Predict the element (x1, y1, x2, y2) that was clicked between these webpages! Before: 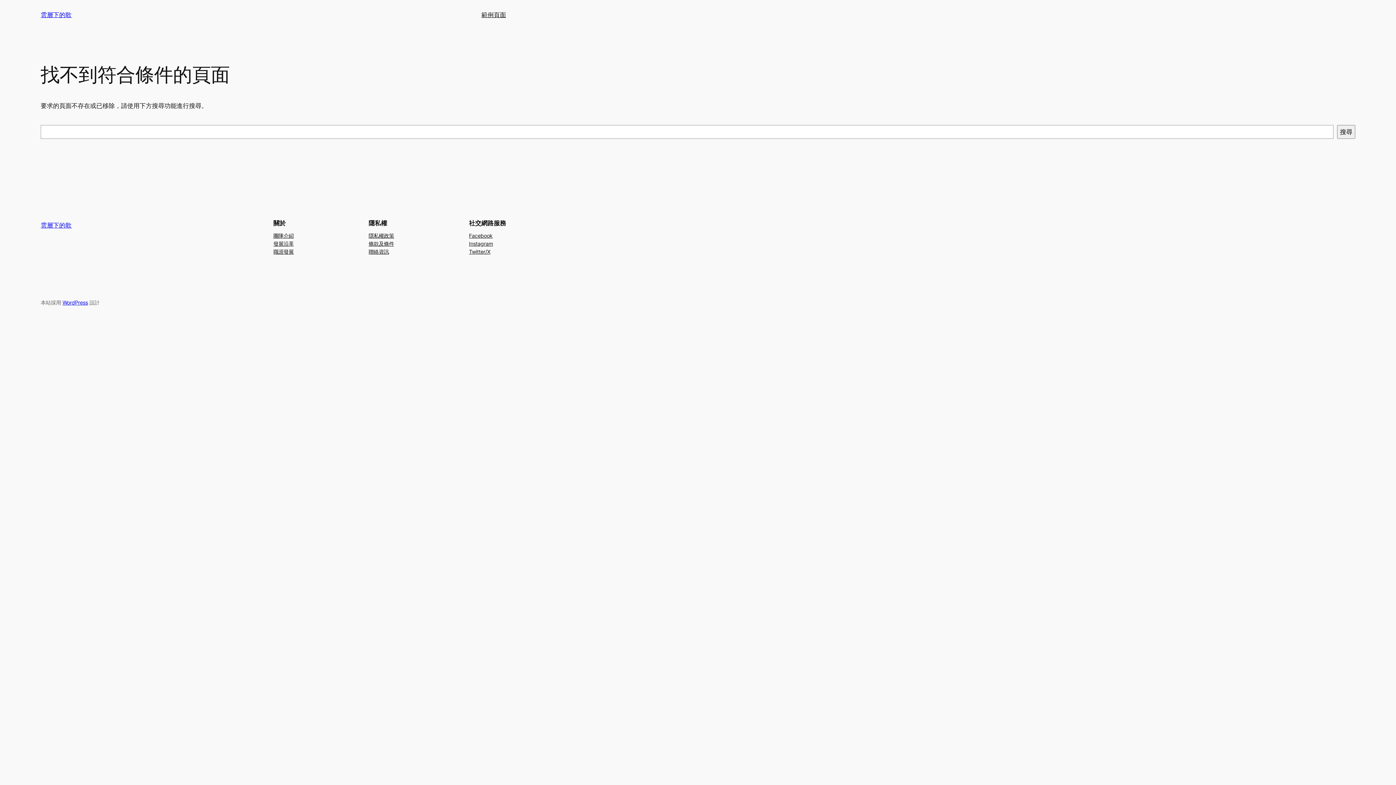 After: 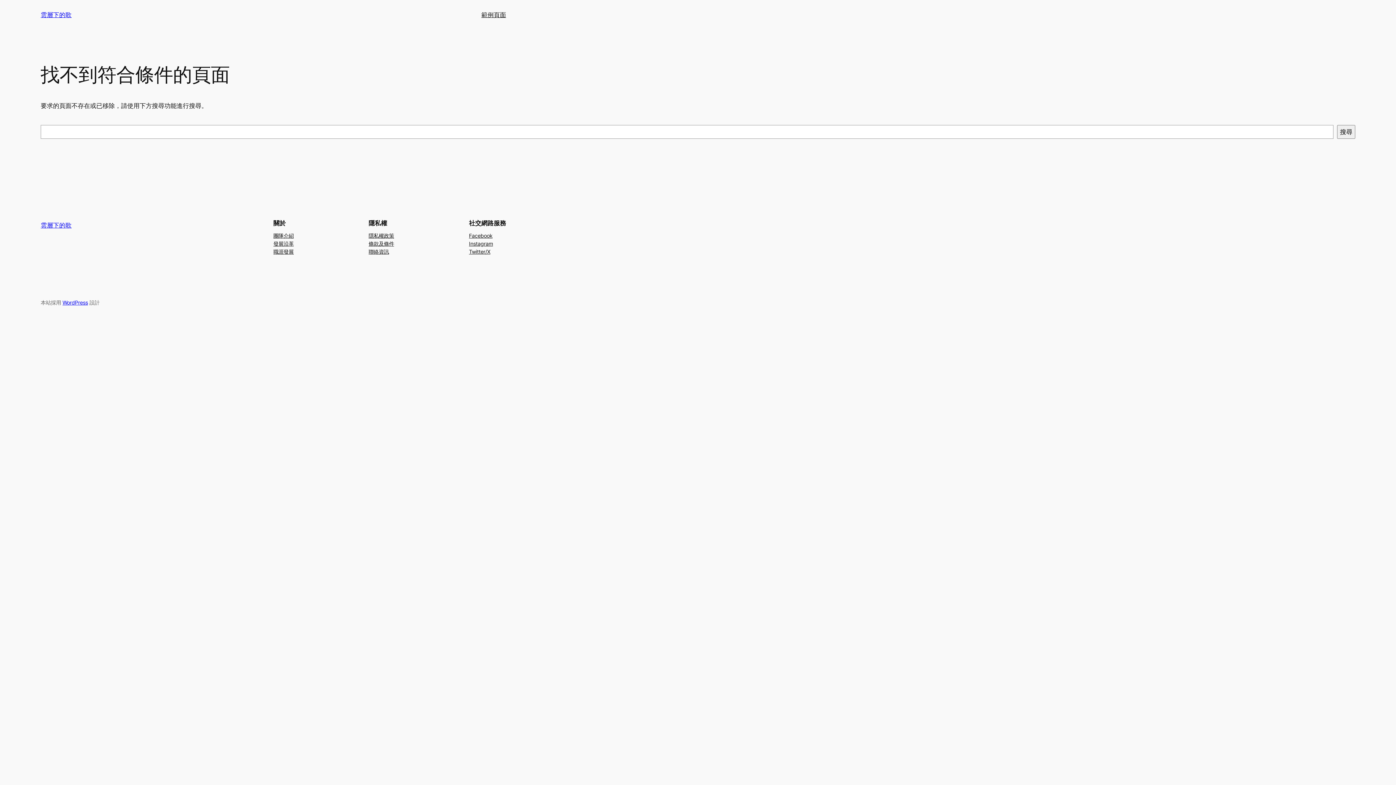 Action: label: Instagram bbox: (469, 239, 493, 247)